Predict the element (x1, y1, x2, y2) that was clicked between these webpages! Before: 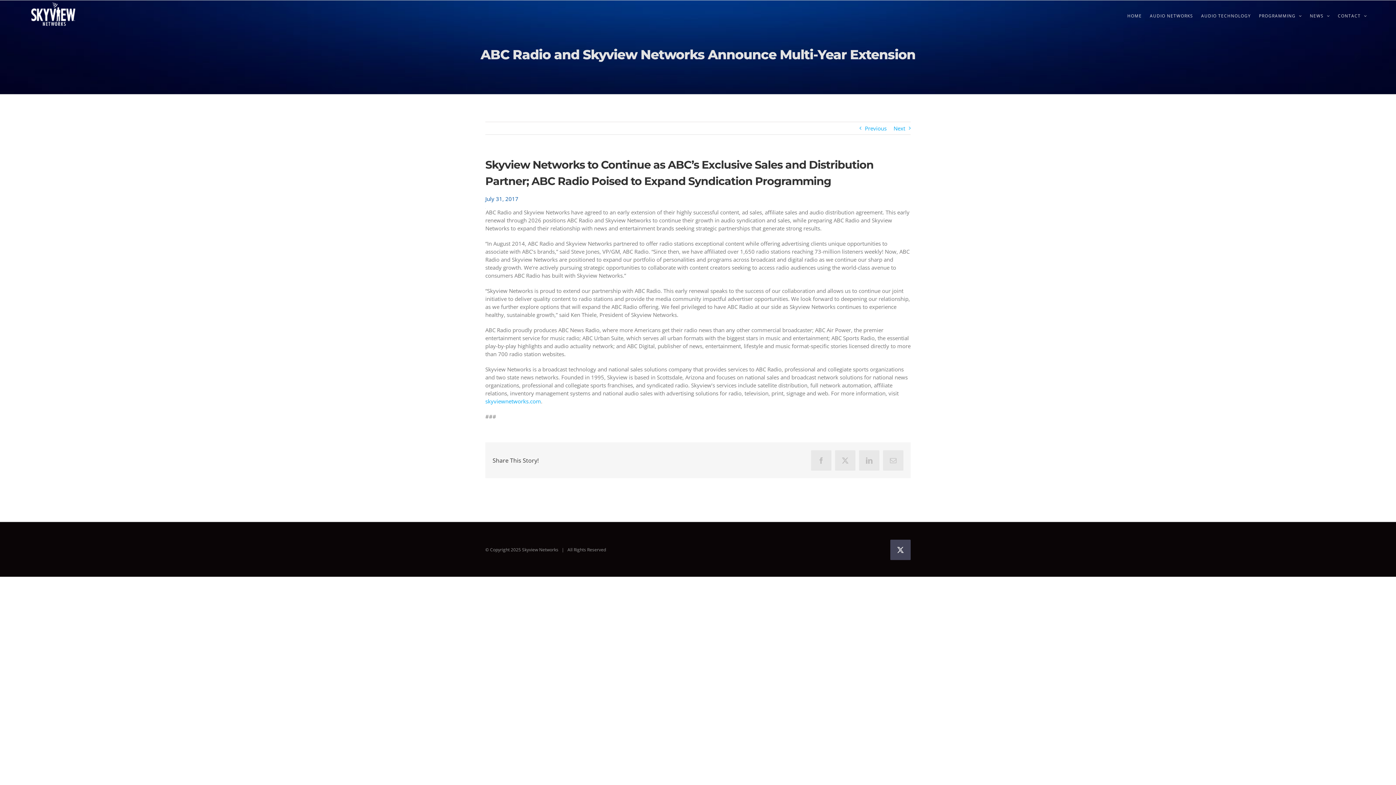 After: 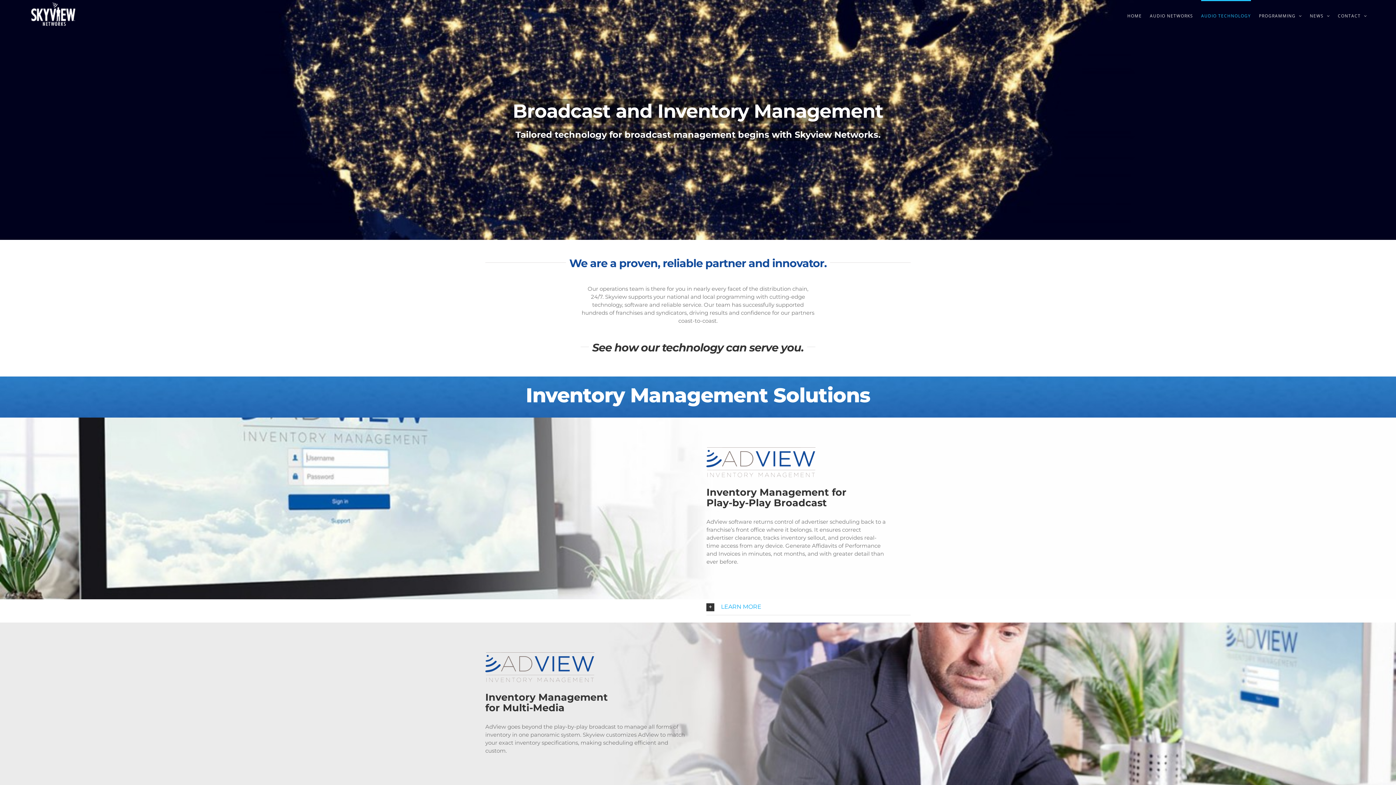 Action: label: AUDIO TECHNOLOGY bbox: (1201, 0, 1251, 30)